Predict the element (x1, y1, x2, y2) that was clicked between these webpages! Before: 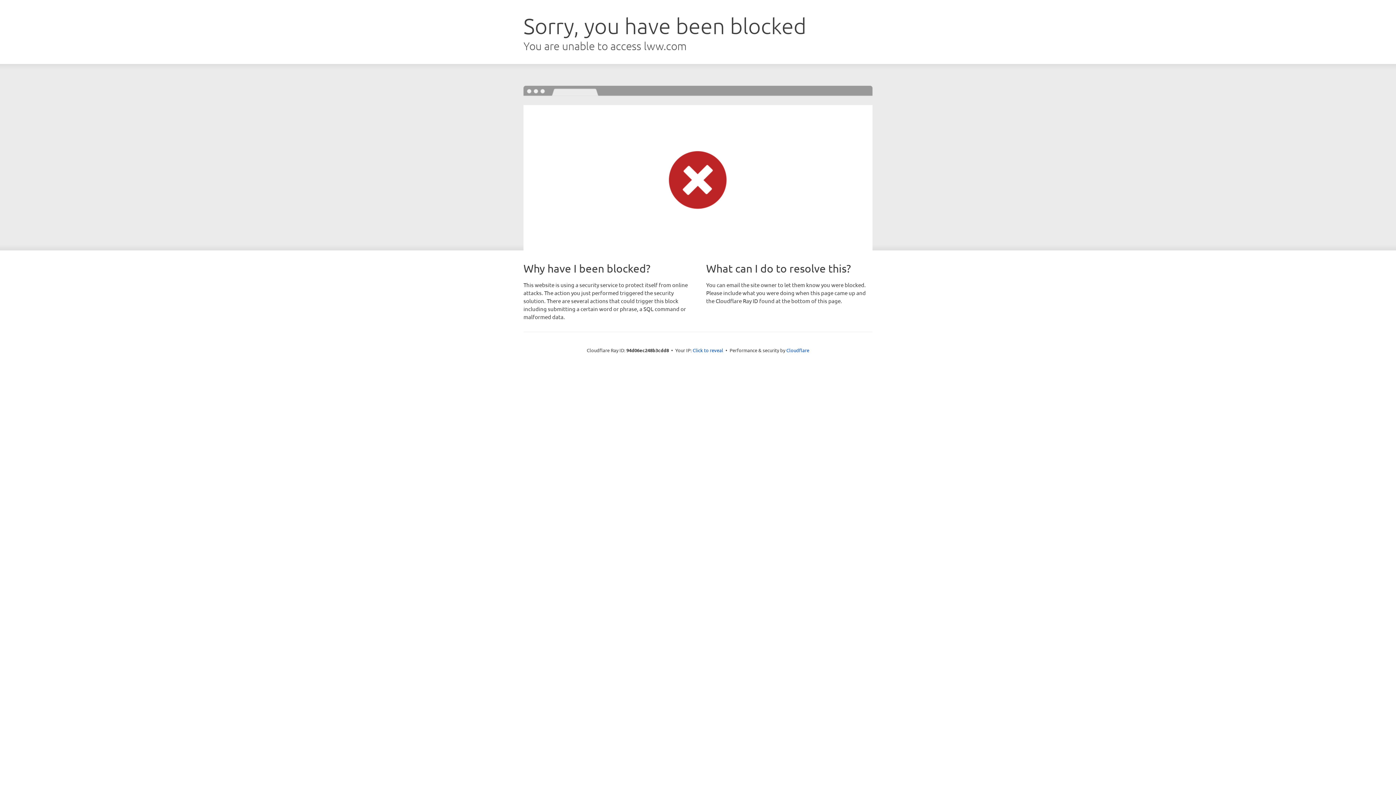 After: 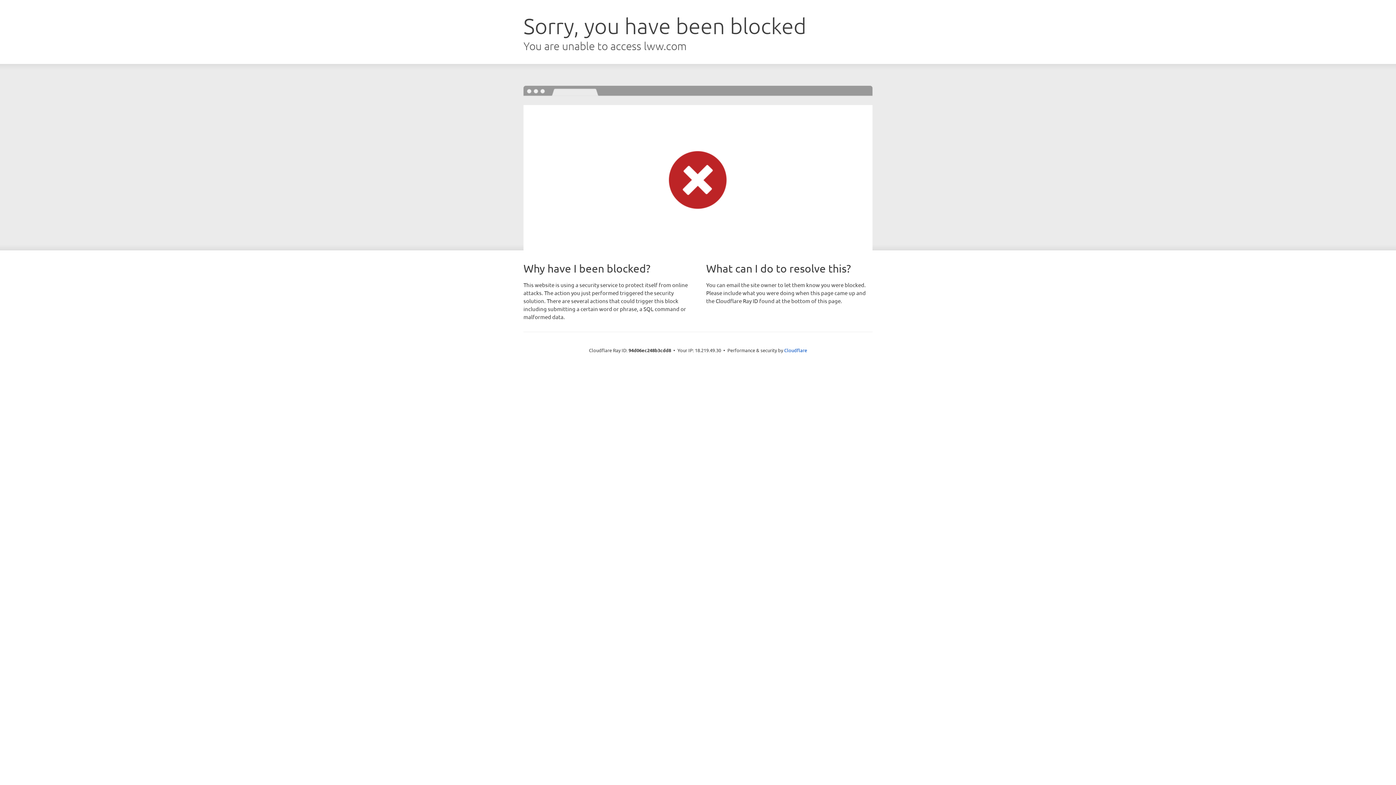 Action: label: Click to reveal bbox: (692, 346, 723, 353)